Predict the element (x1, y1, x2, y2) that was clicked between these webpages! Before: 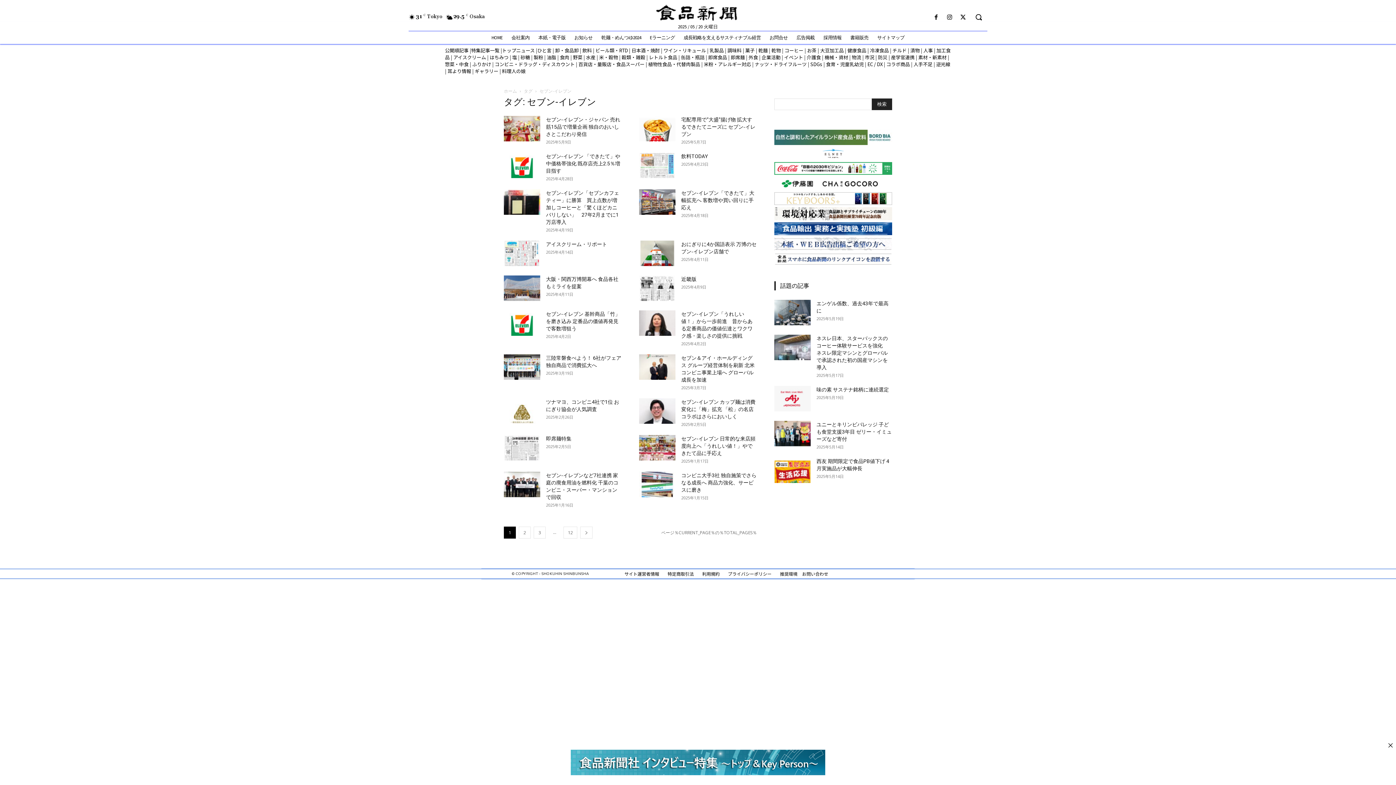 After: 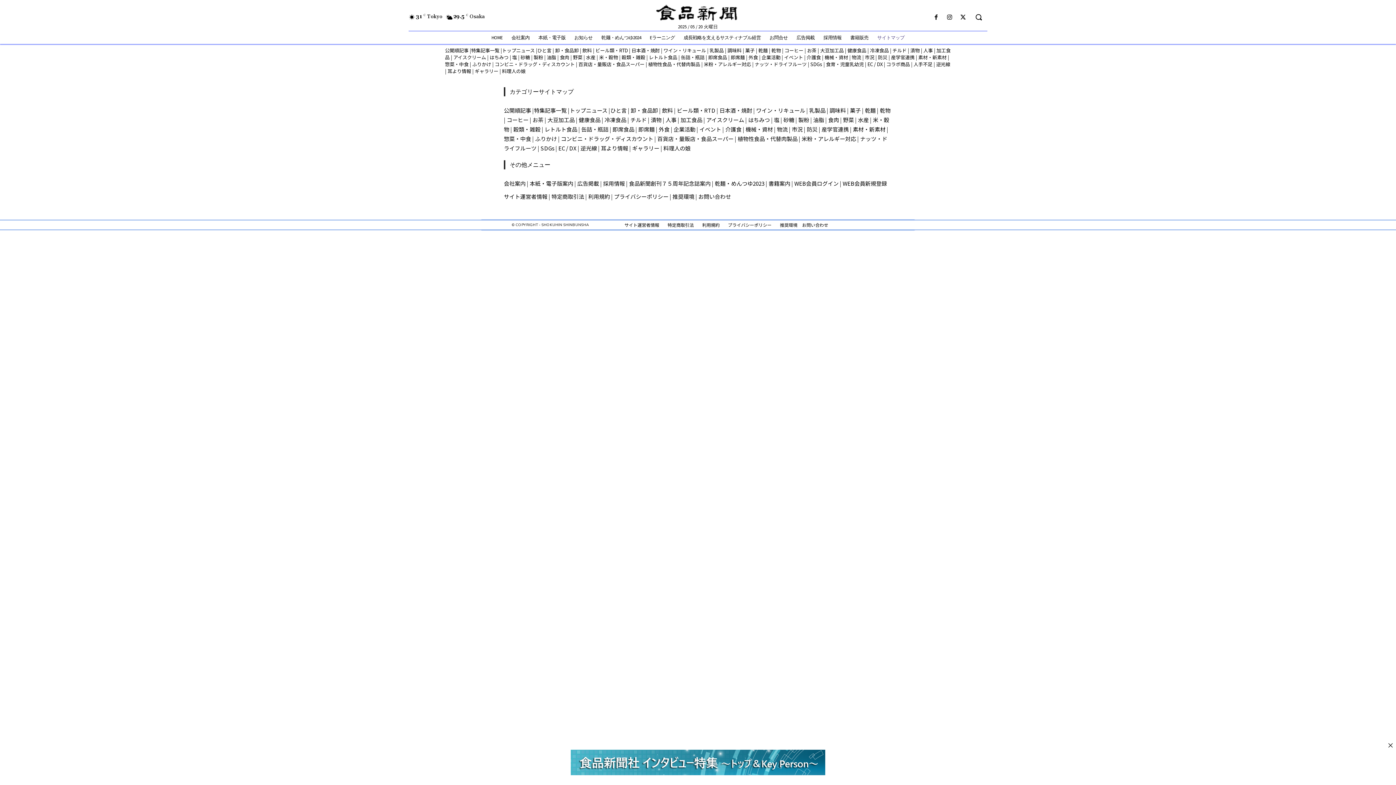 Action: label: サイトマップ bbox: (873, 27, 909, 47)